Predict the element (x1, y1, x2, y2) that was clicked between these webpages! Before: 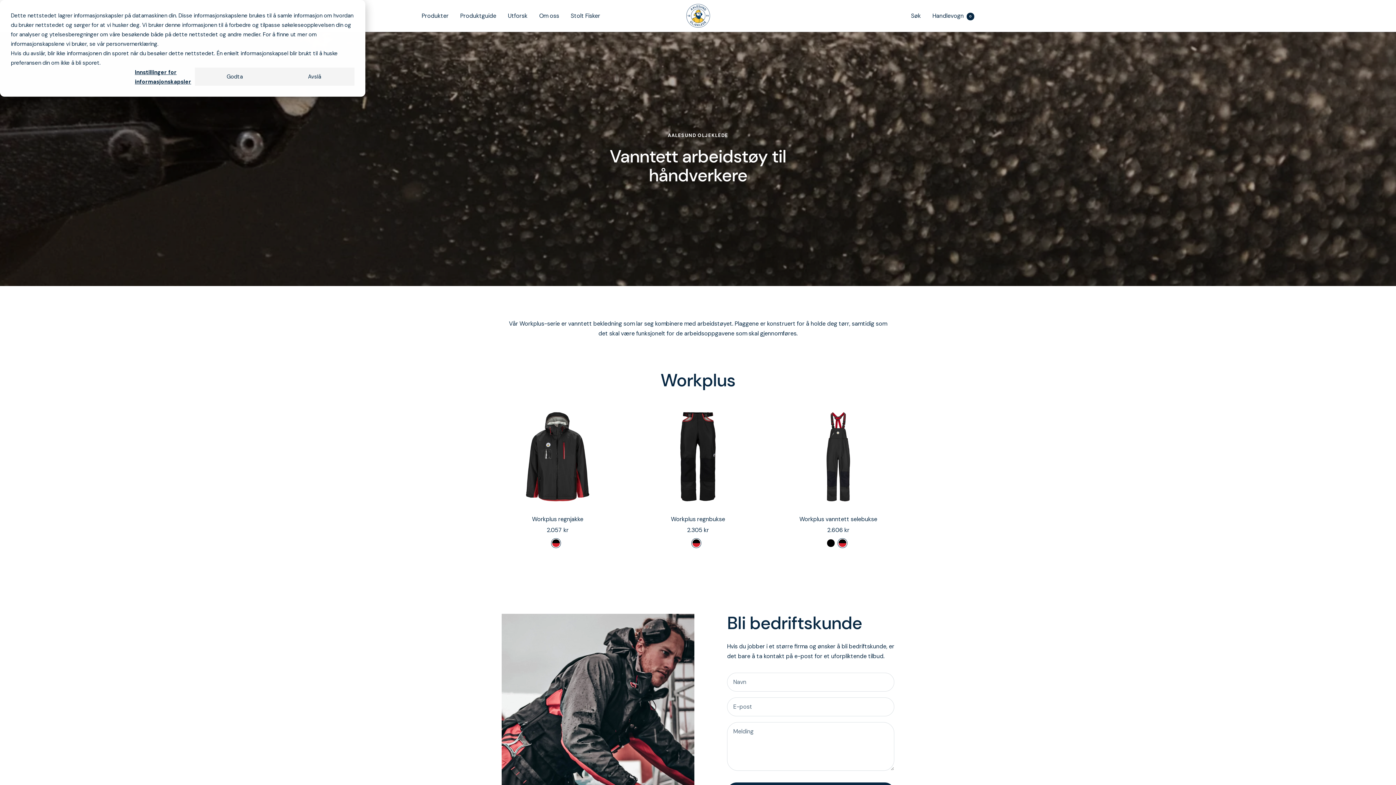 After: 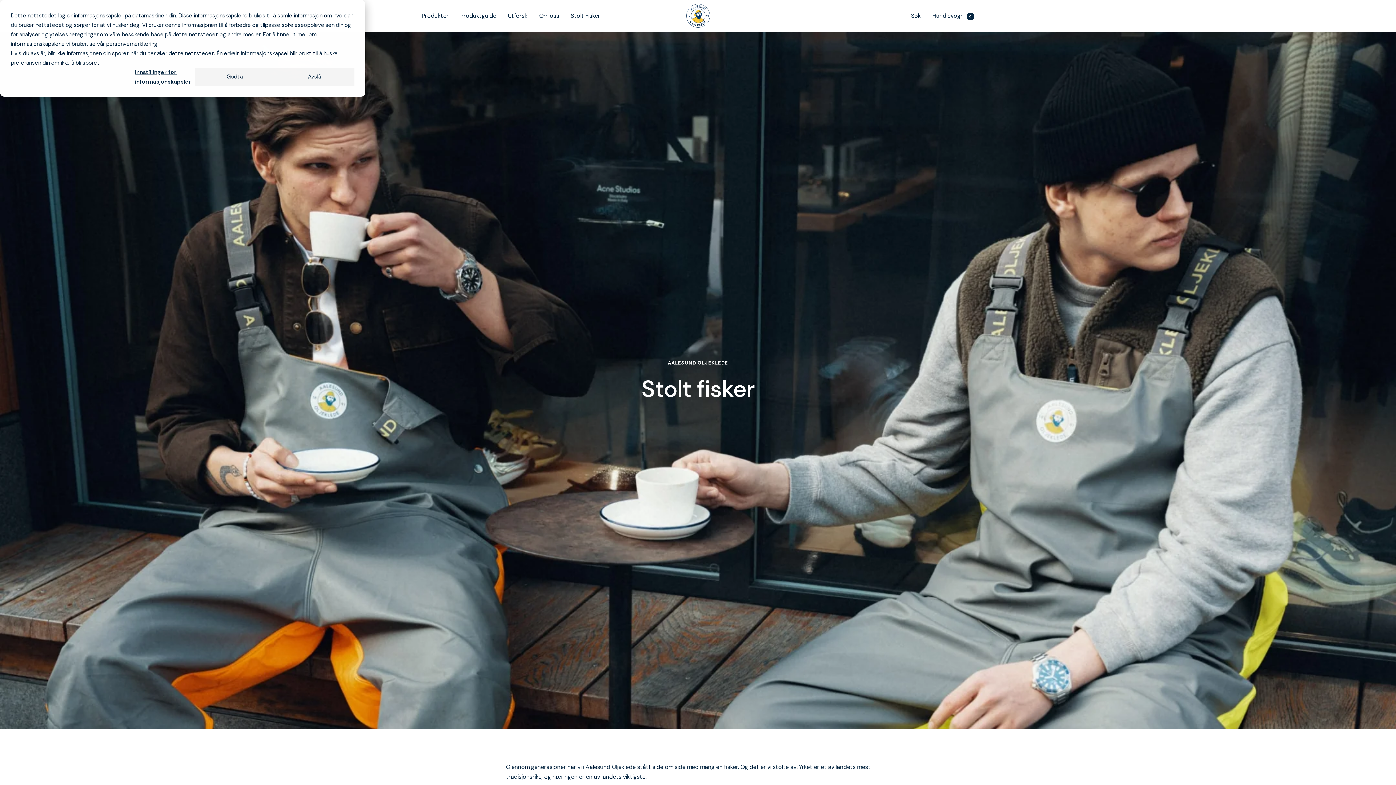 Action: label: Stolt Fisker bbox: (570, 10, 600, 20)